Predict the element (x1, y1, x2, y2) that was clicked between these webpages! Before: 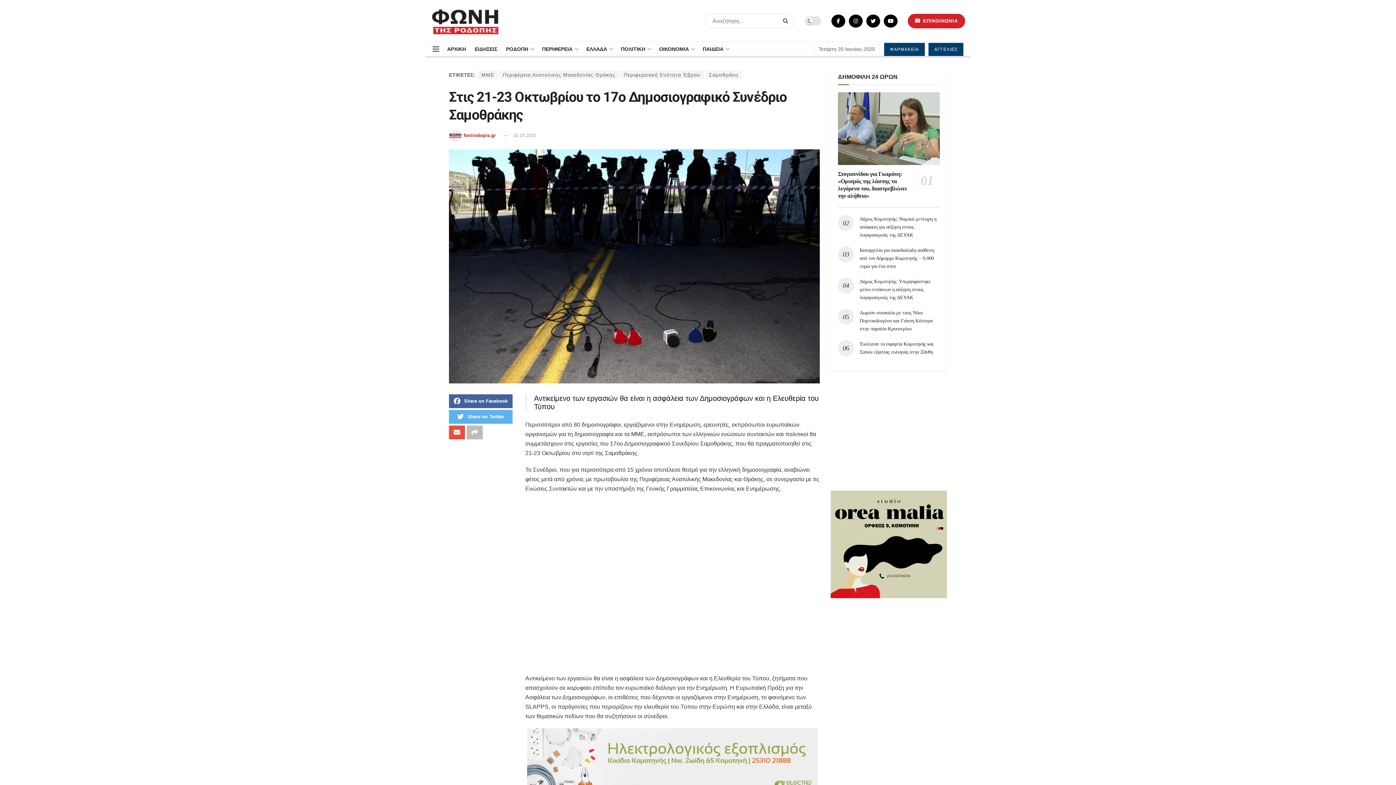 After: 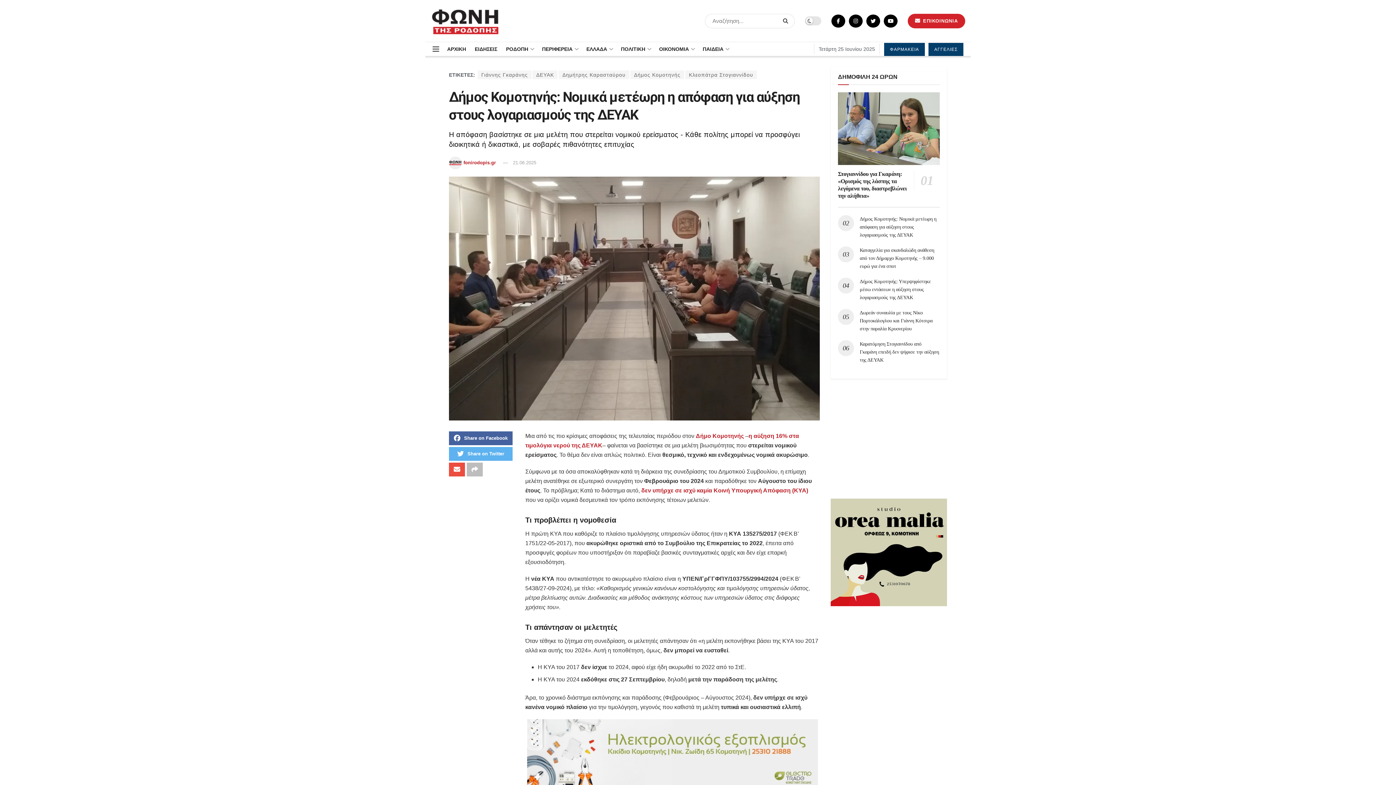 Action: label: Δήμος Κομοτηνής: Νομικά μετέωρη η απόφαση για αύξηση στους λογαριασμούς της ΔΕΥΑΚ bbox: (860, 216, 936, 237)